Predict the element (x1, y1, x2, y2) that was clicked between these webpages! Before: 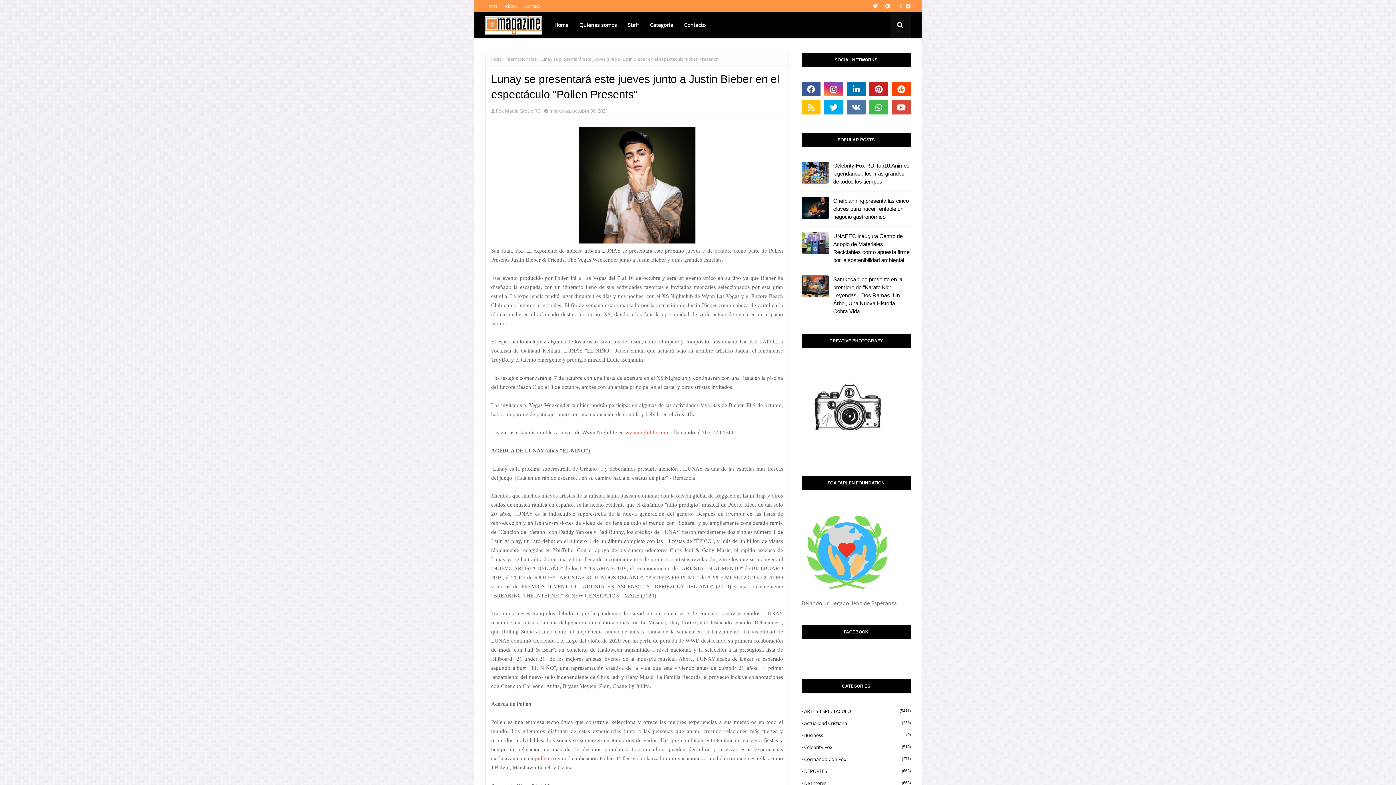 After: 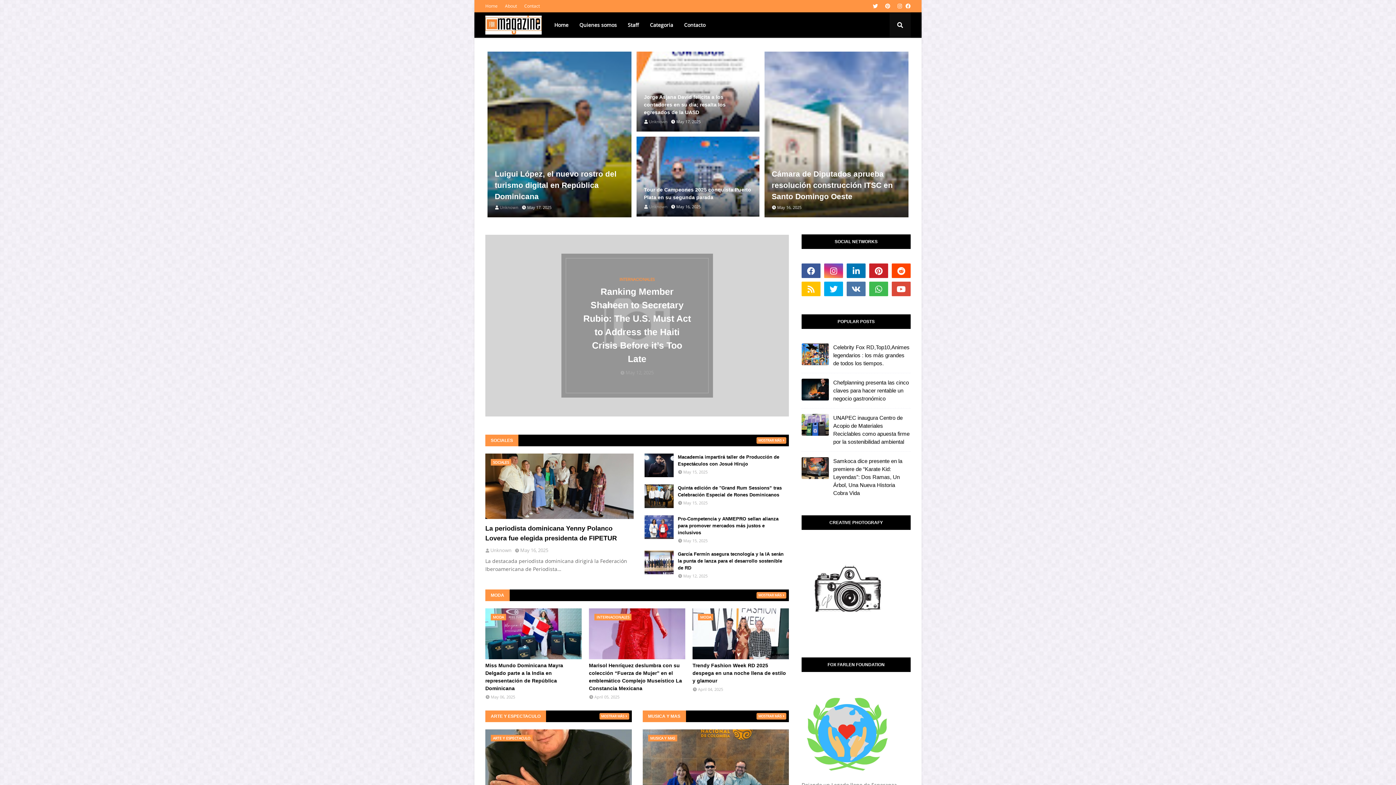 Action: bbox: (485, 15, 541, 35)